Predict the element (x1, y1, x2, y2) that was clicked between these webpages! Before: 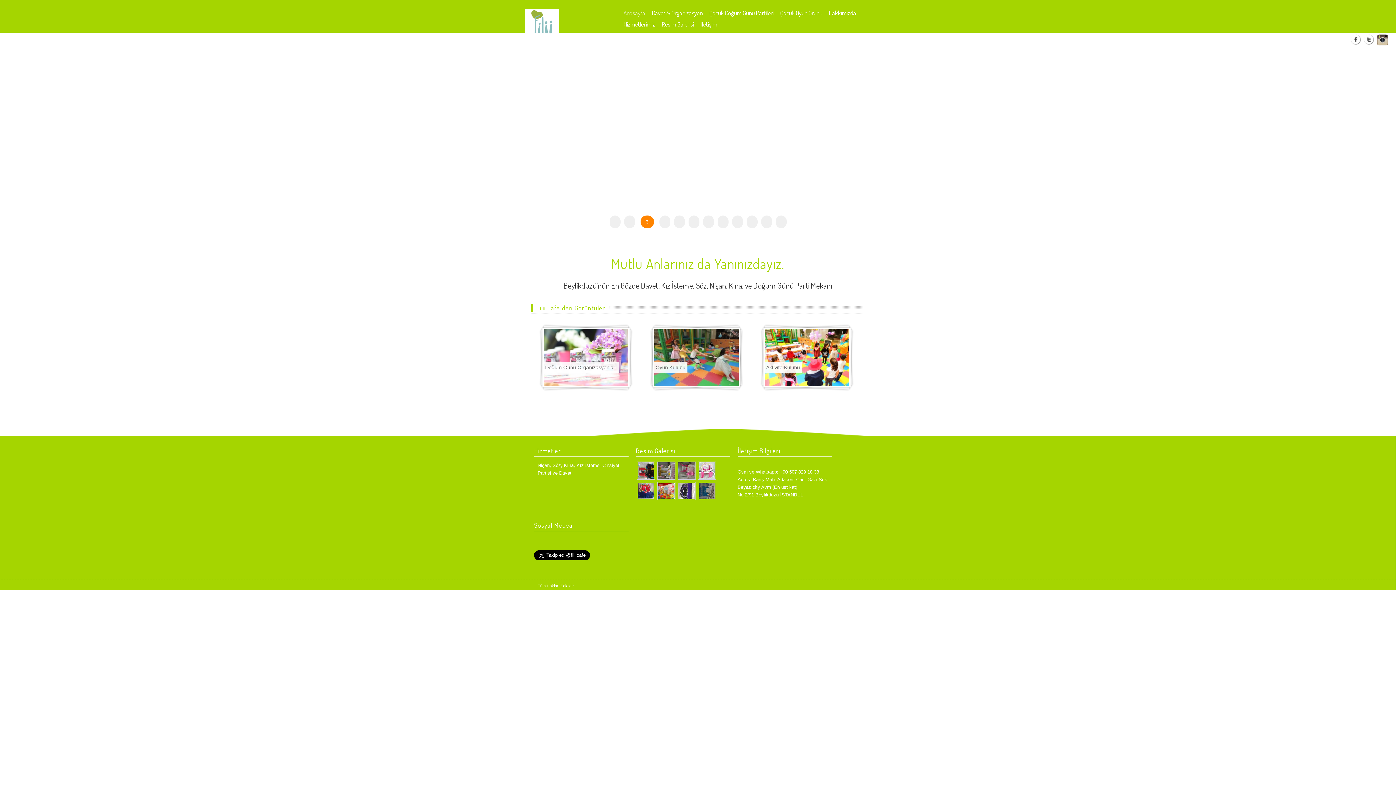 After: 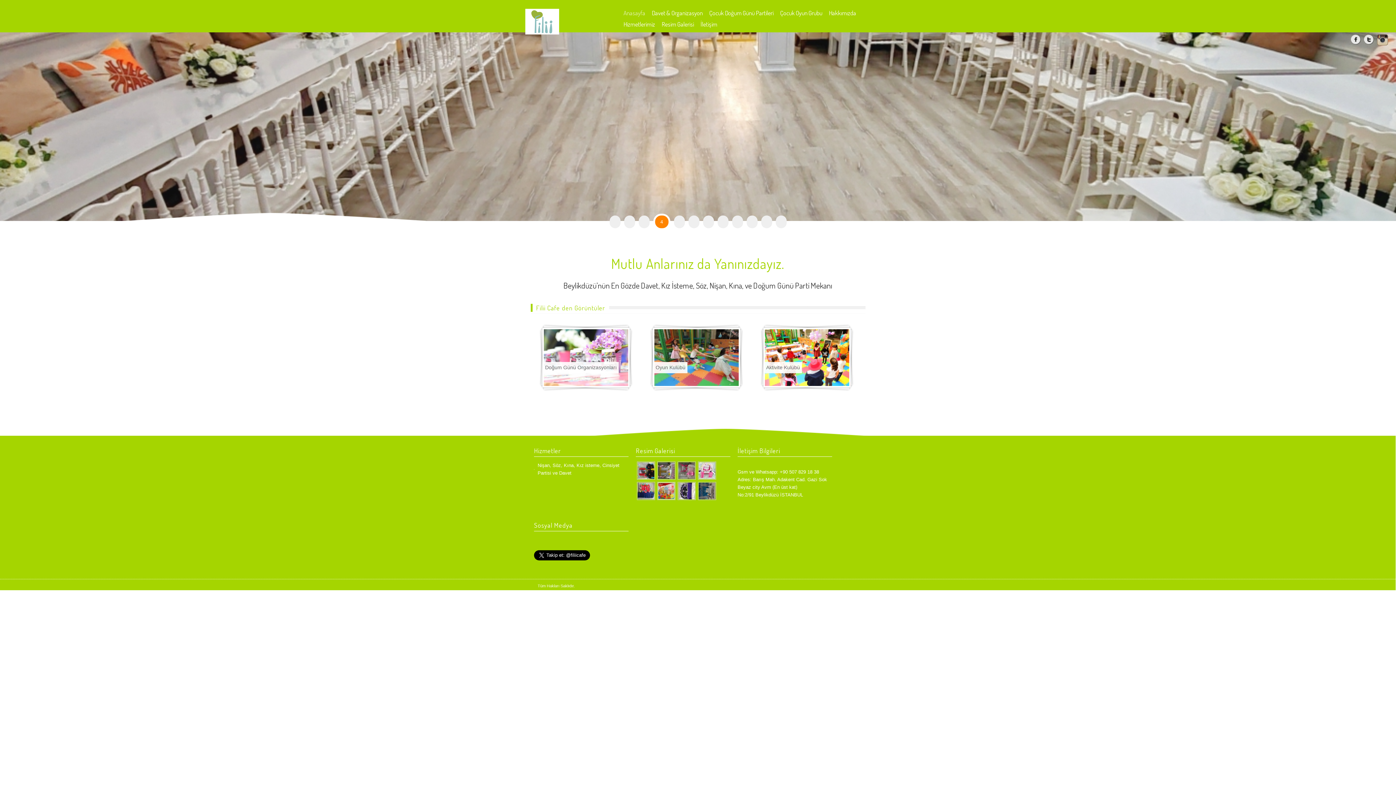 Action: bbox: (521, 41, 559, 46)